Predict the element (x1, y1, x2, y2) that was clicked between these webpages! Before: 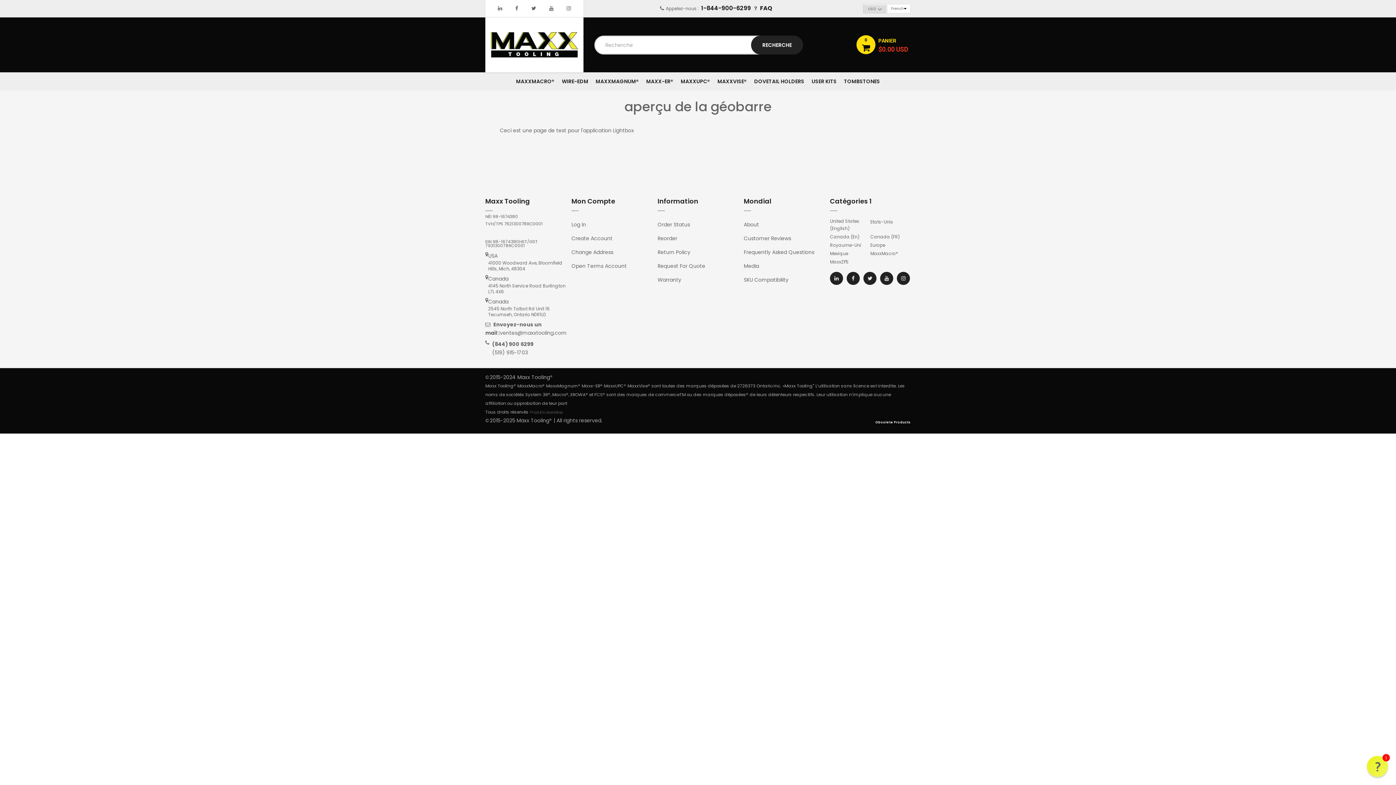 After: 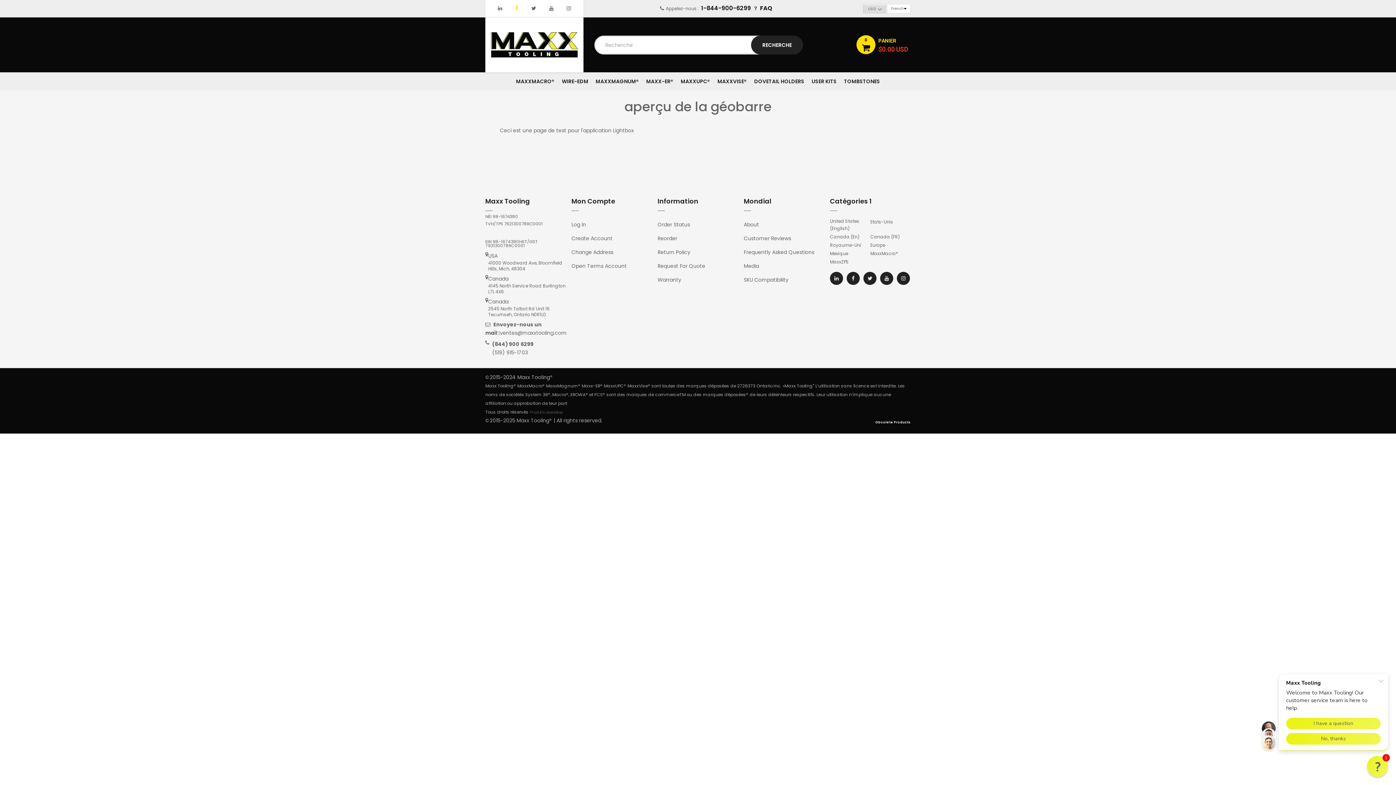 Action: bbox: (515, 4, 518, 12) label: Facebook